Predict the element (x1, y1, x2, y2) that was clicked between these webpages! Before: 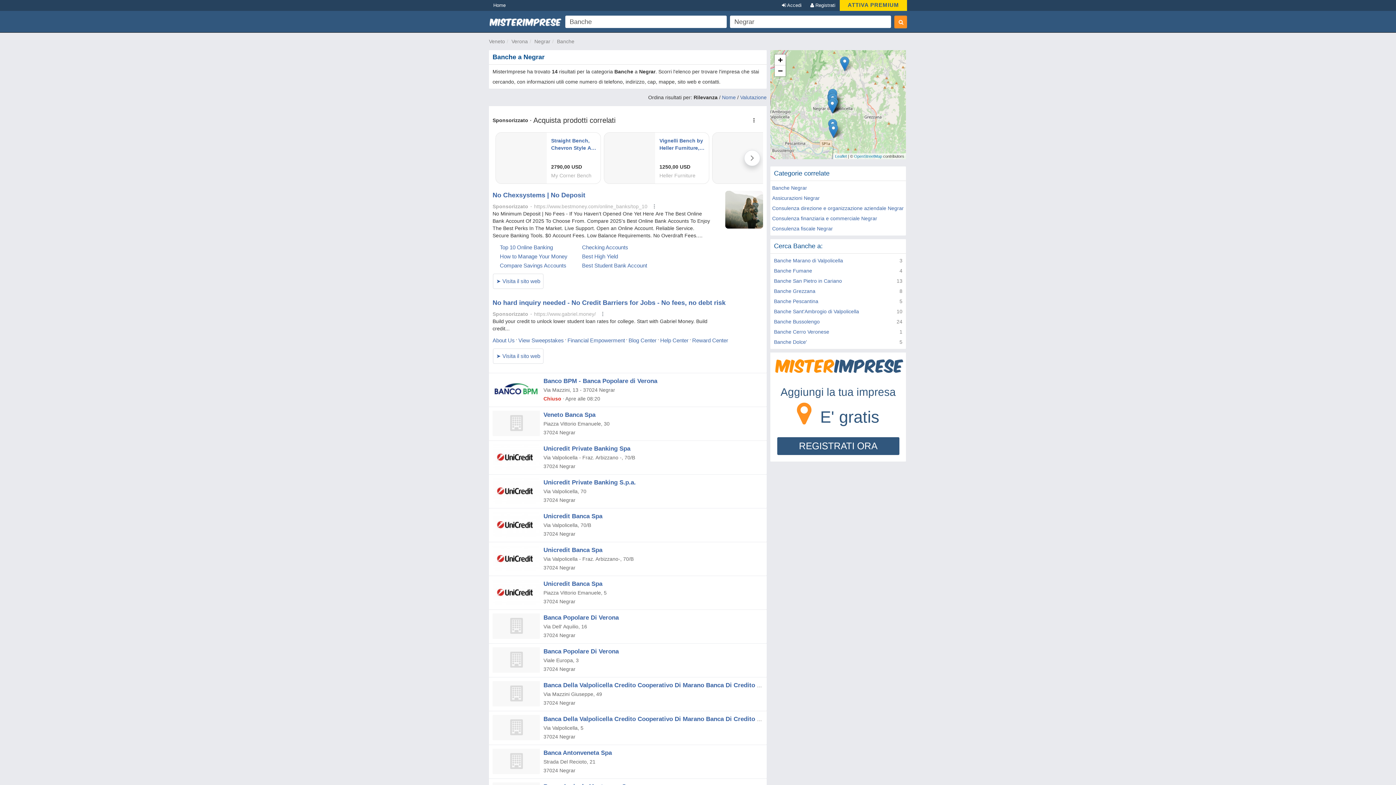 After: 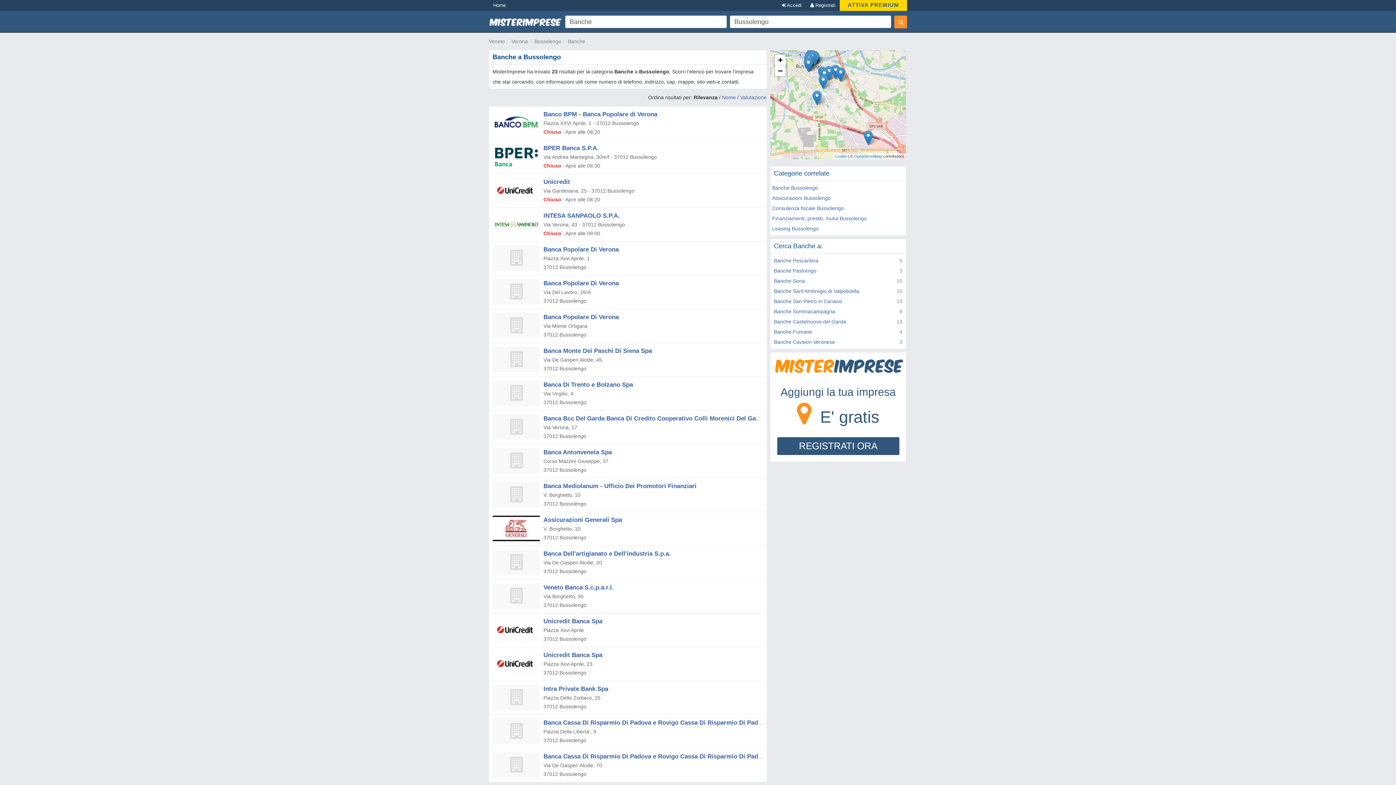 Action: bbox: (774, 318, 820, 324) label: Banche Bussolengo